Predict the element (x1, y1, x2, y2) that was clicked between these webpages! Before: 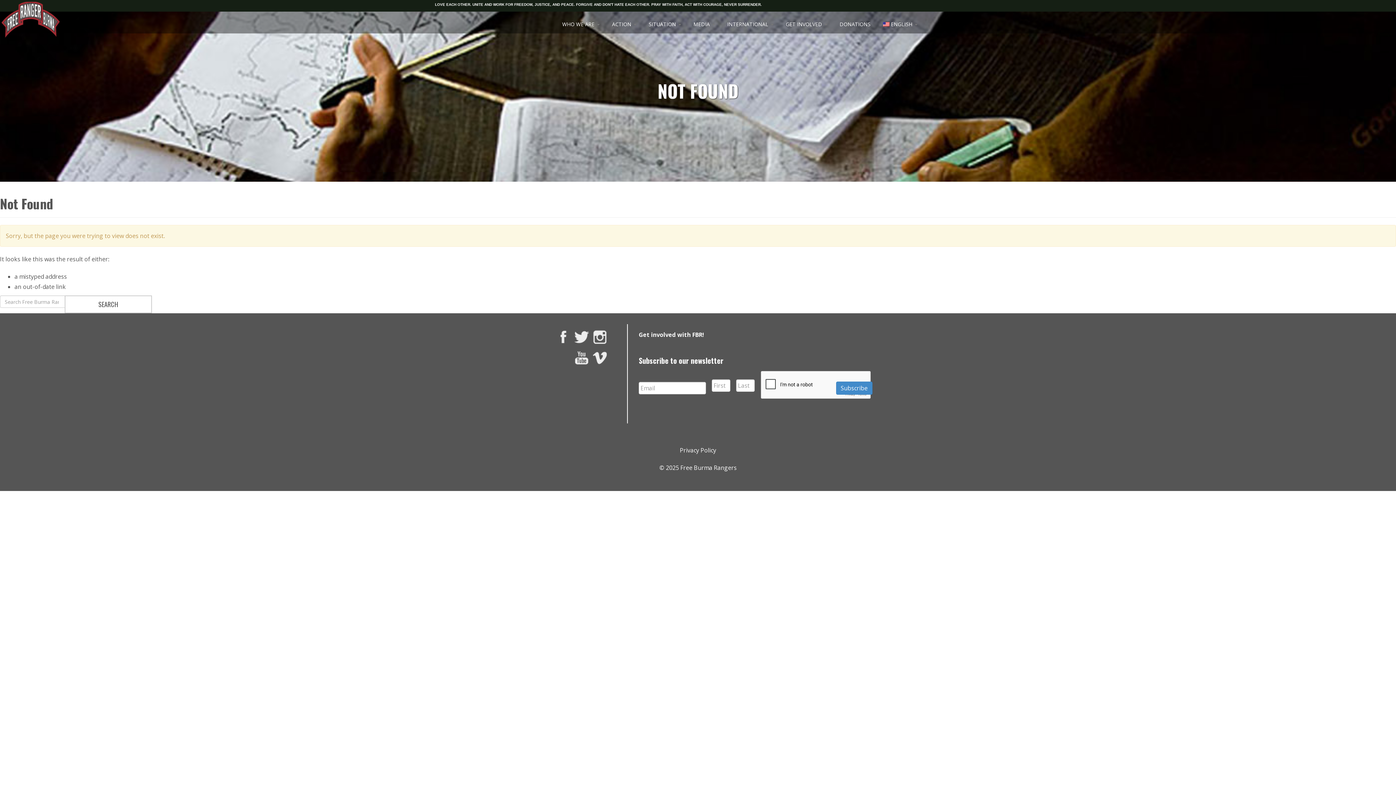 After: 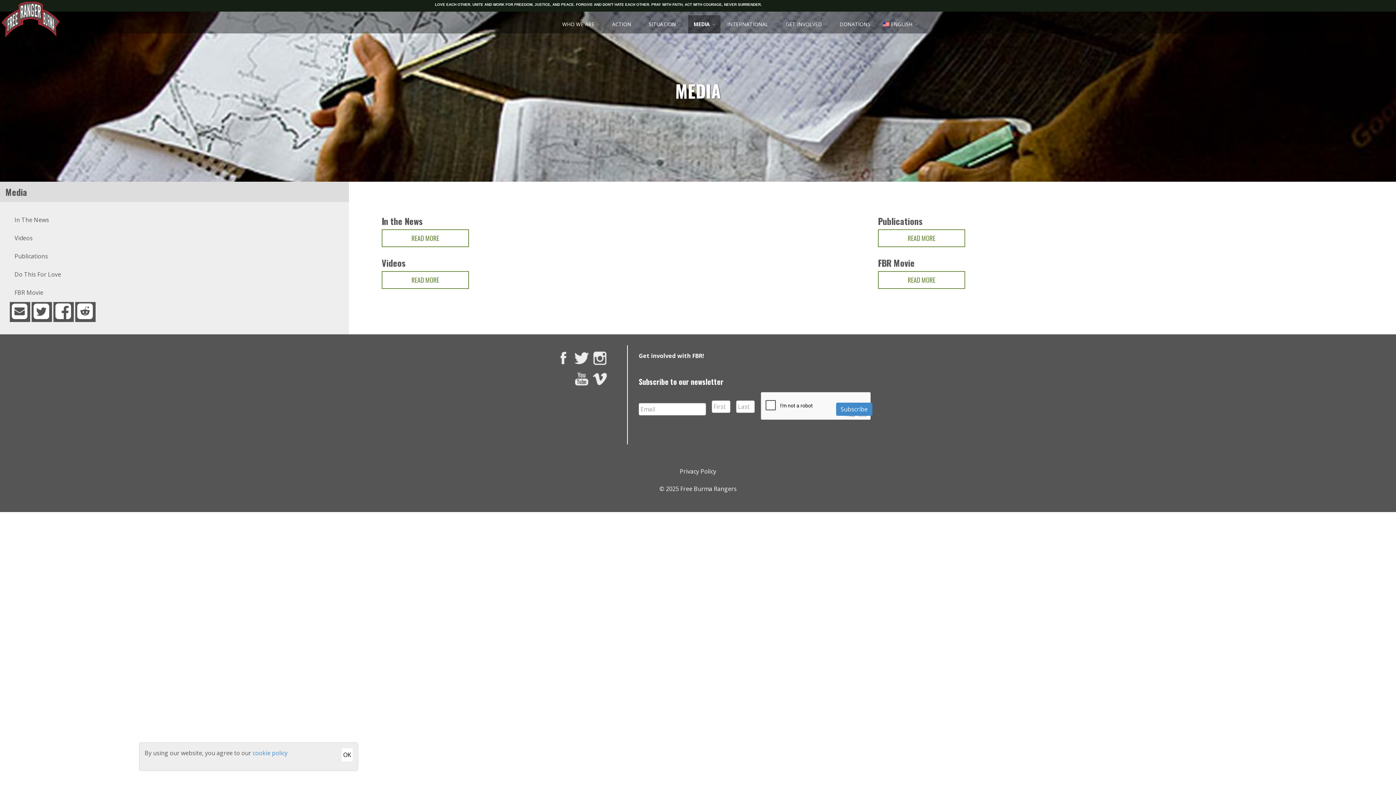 Action: bbox: (688, 15, 720, 33) label: MEDIA 